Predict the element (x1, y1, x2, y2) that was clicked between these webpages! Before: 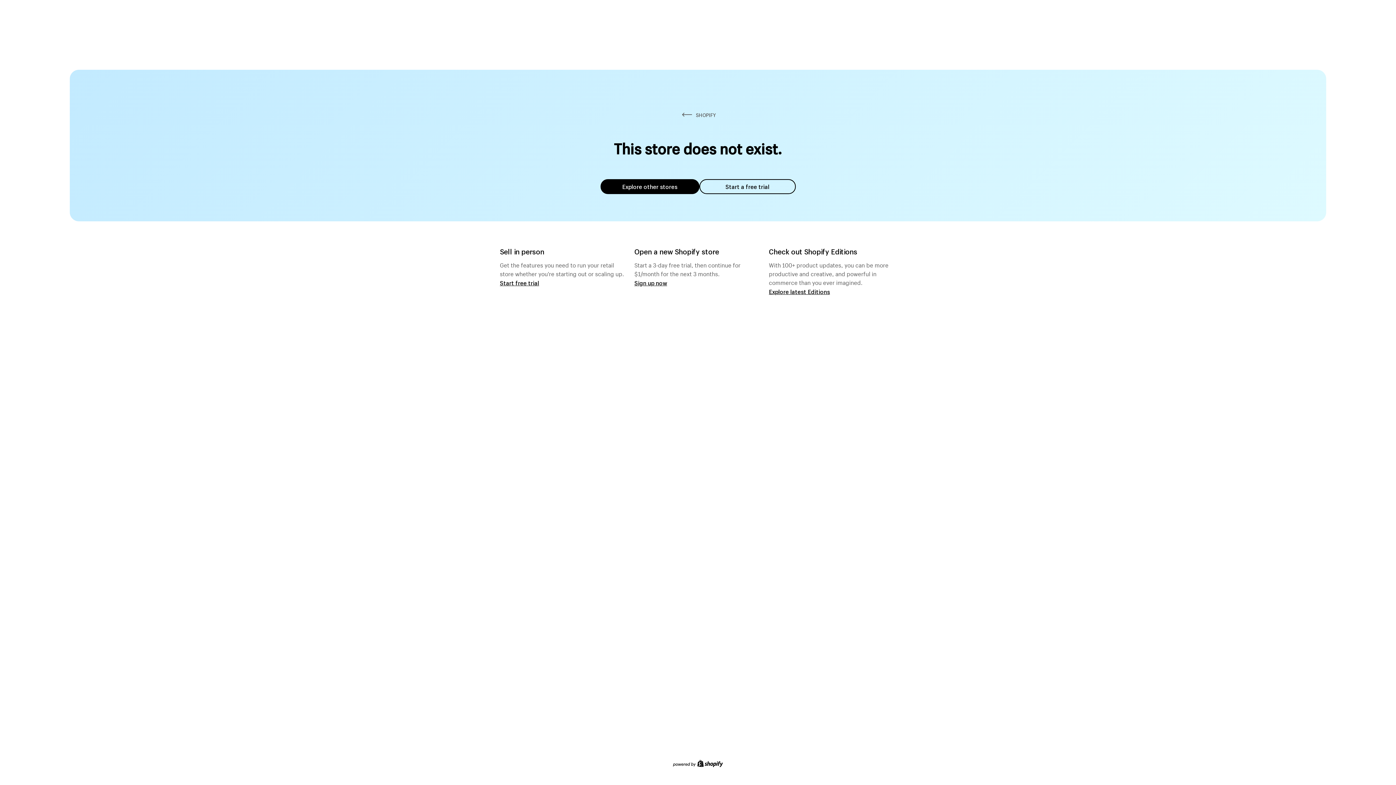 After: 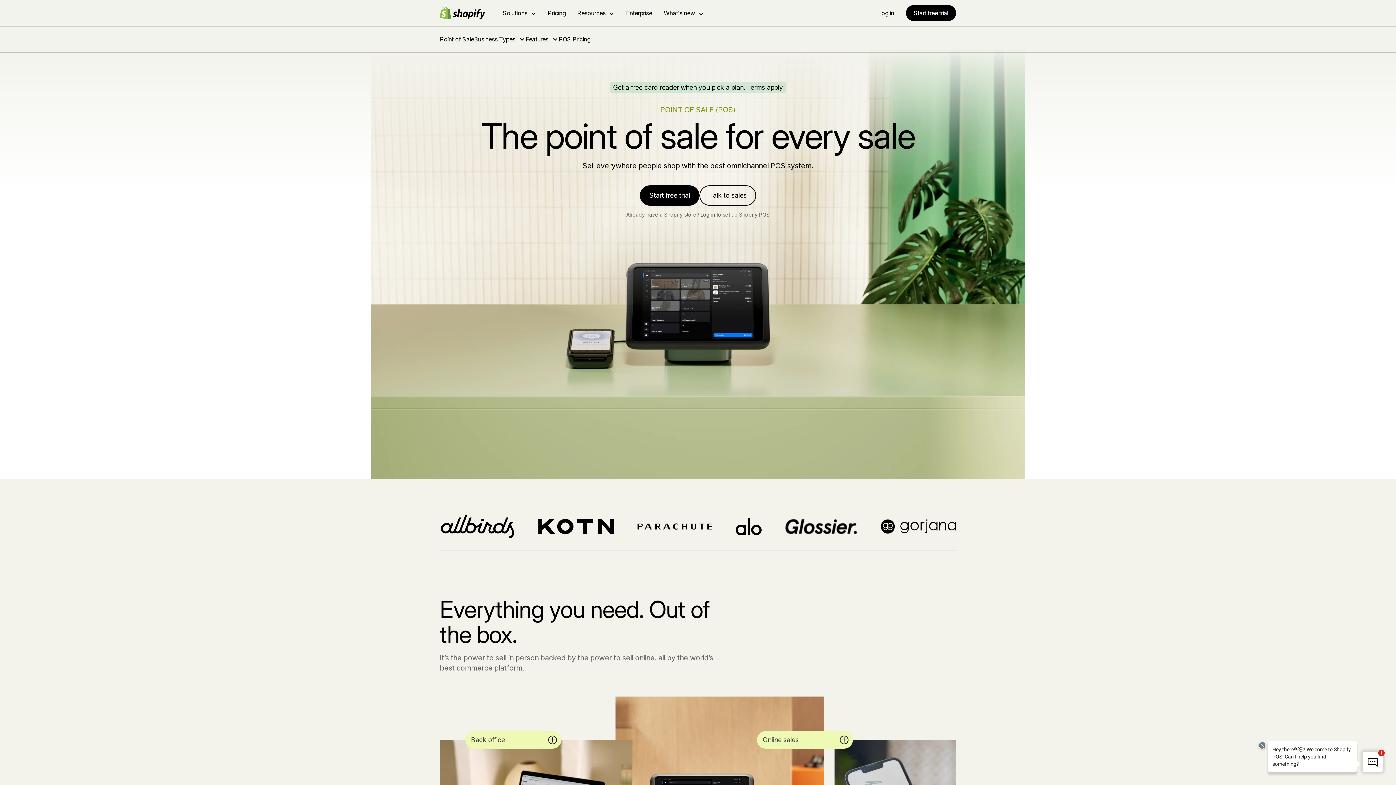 Action: bbox: (500, 279, 539, 286) label: Start free trial